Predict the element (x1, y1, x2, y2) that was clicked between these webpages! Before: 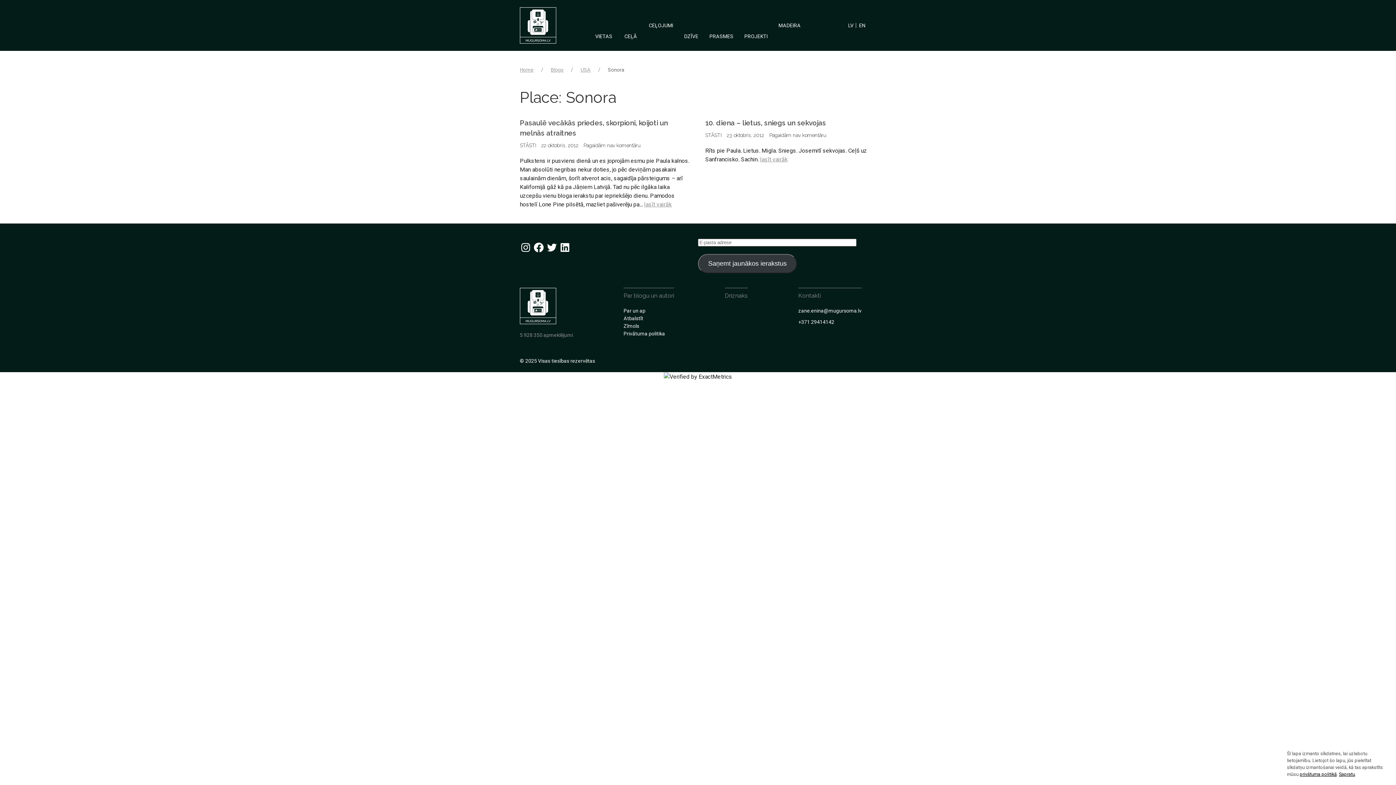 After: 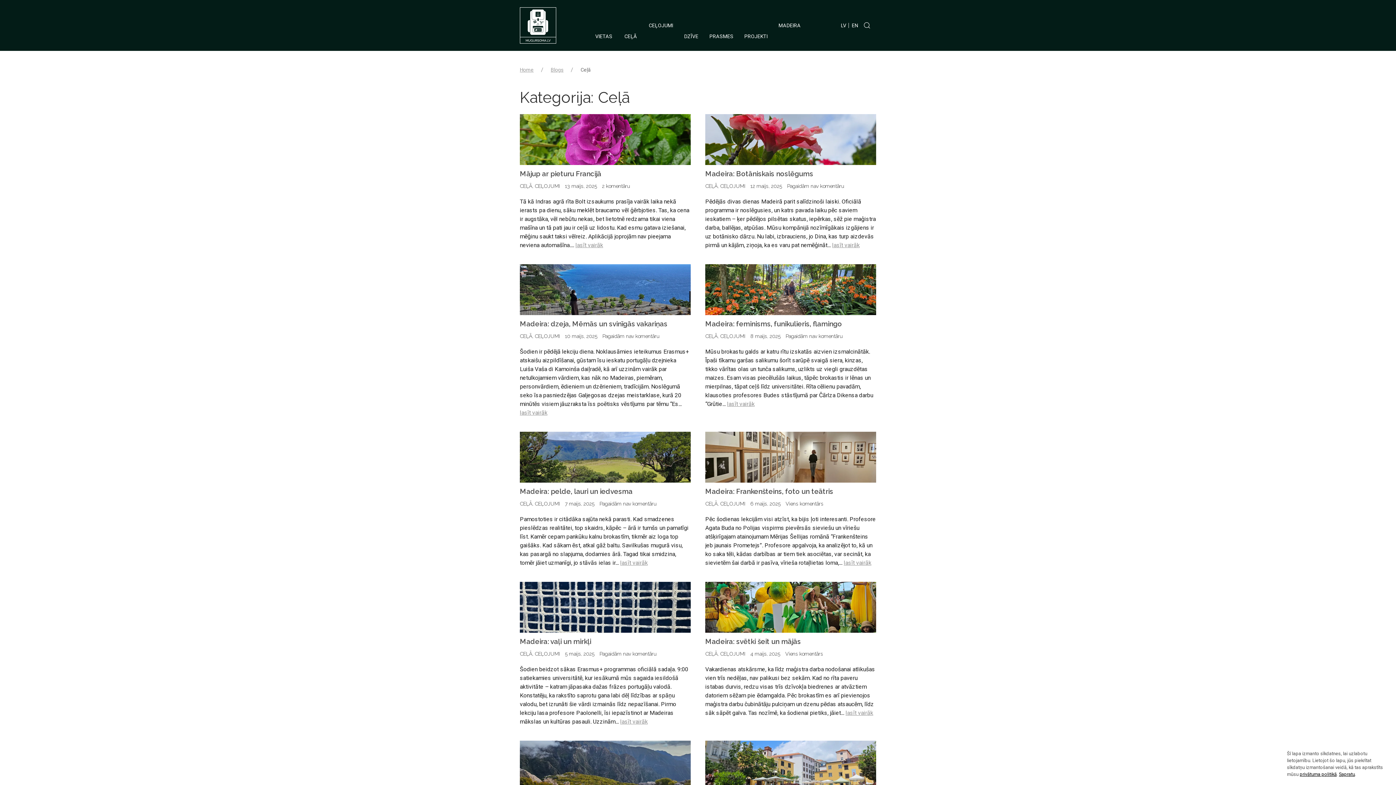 Action: bbox: (618, 0, 643, 50) label: CEĻĀ